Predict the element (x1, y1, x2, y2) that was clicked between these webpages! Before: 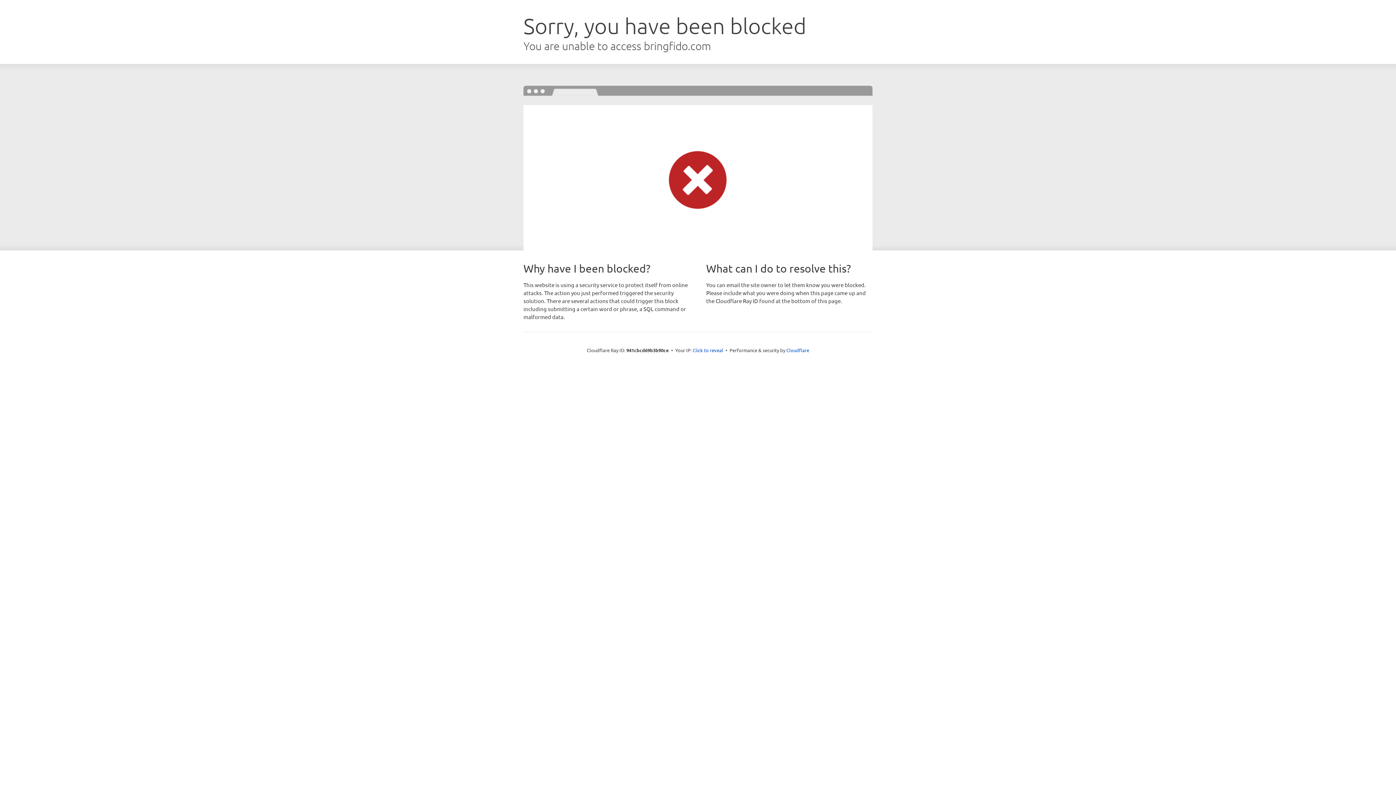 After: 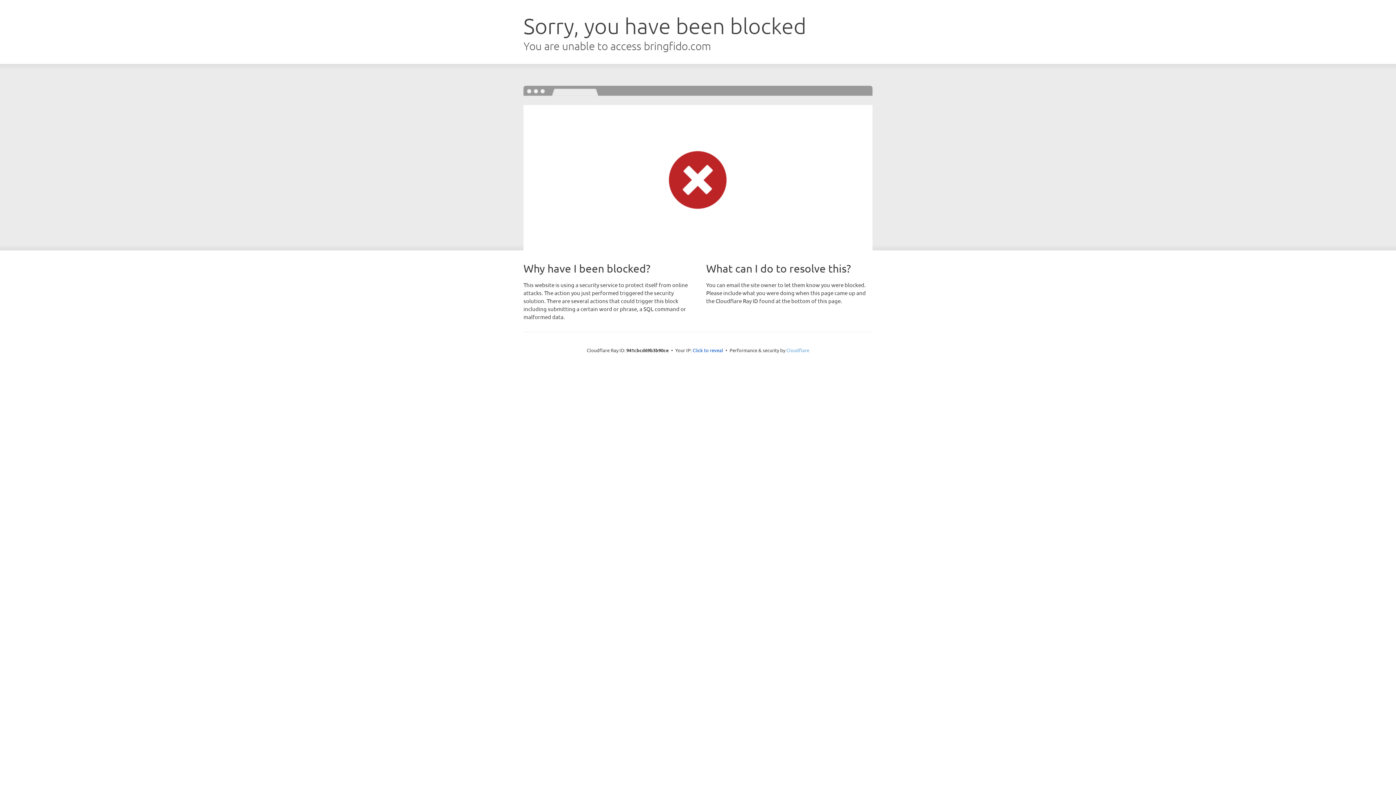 Action: label: Cloudflare bbox: (786, 347, 809, 353)